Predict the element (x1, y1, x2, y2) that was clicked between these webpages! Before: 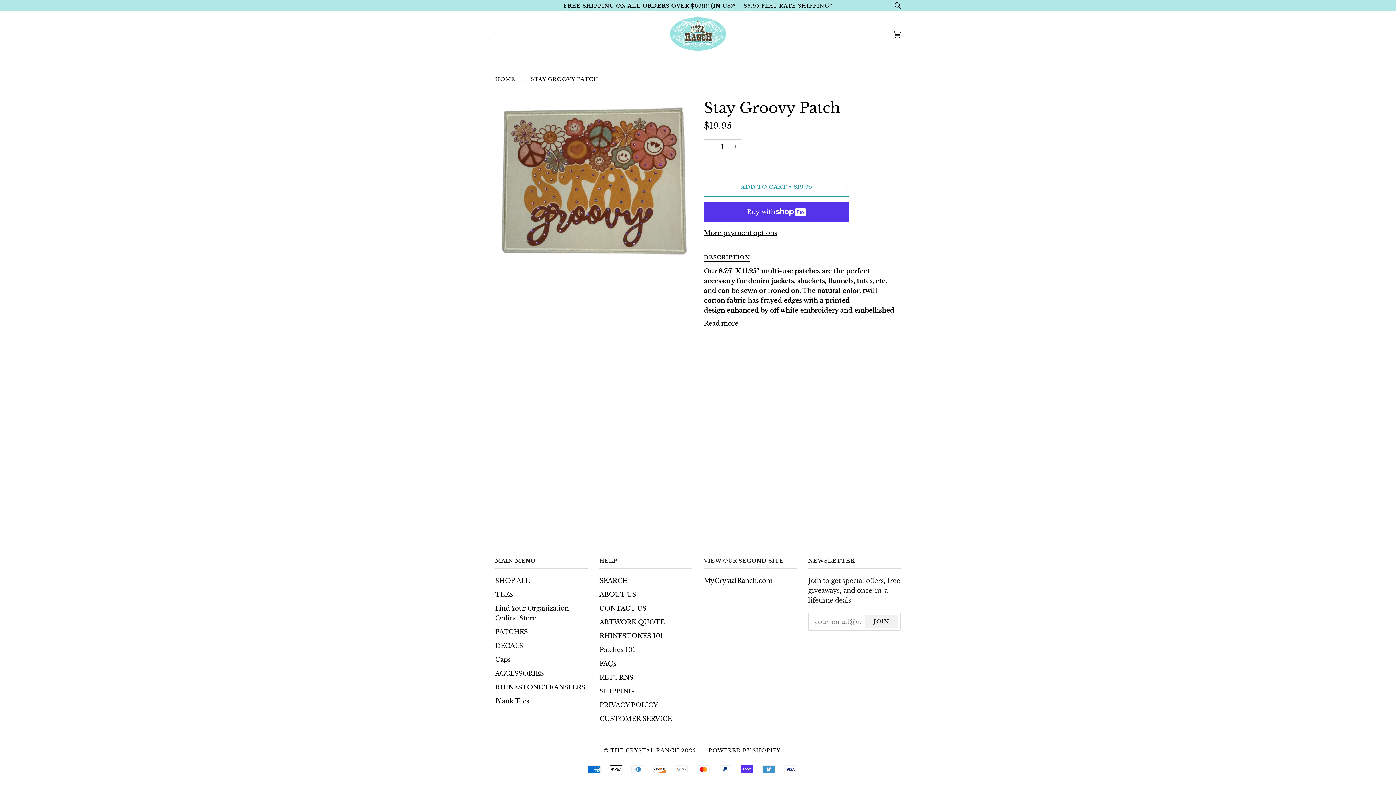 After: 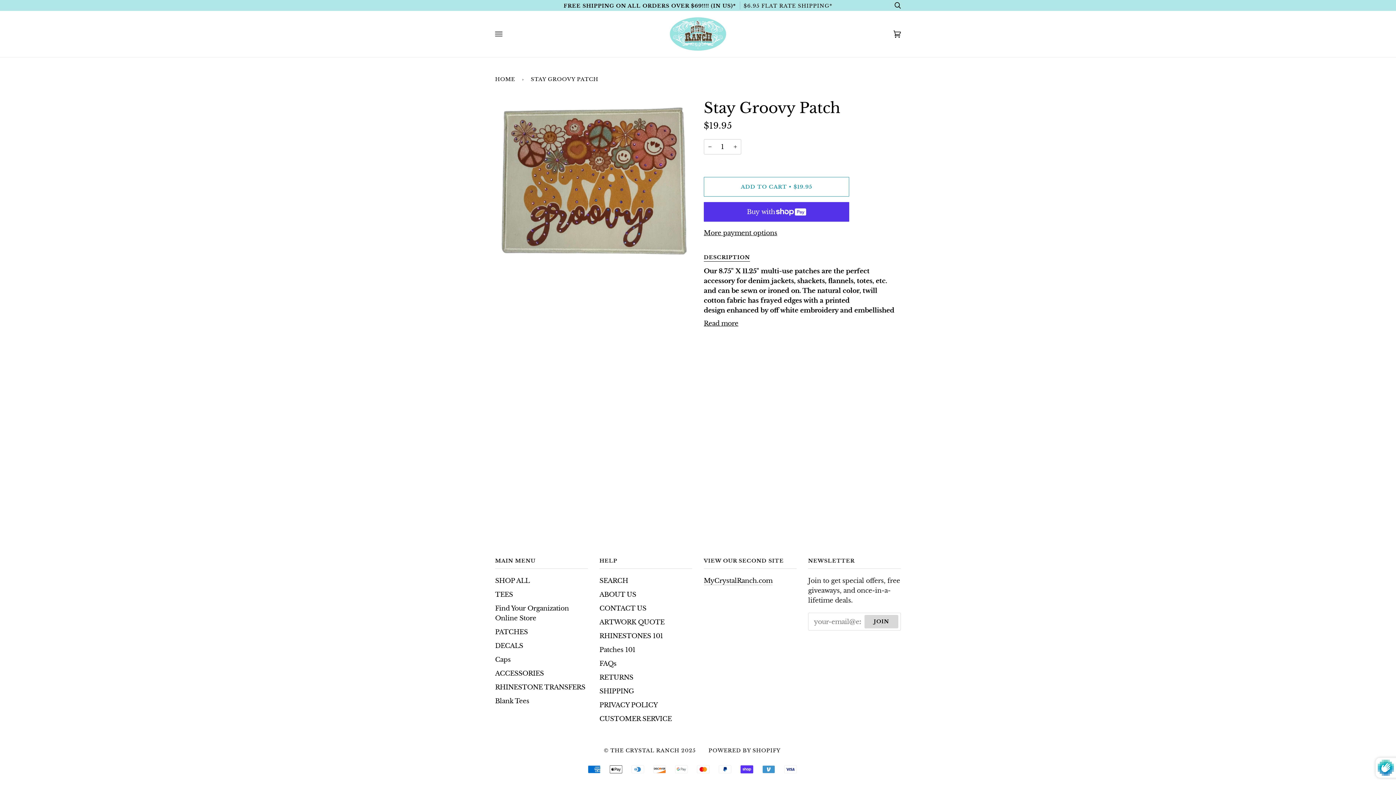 Action: label: JOIN bbox: (864, 615, 898, 628)